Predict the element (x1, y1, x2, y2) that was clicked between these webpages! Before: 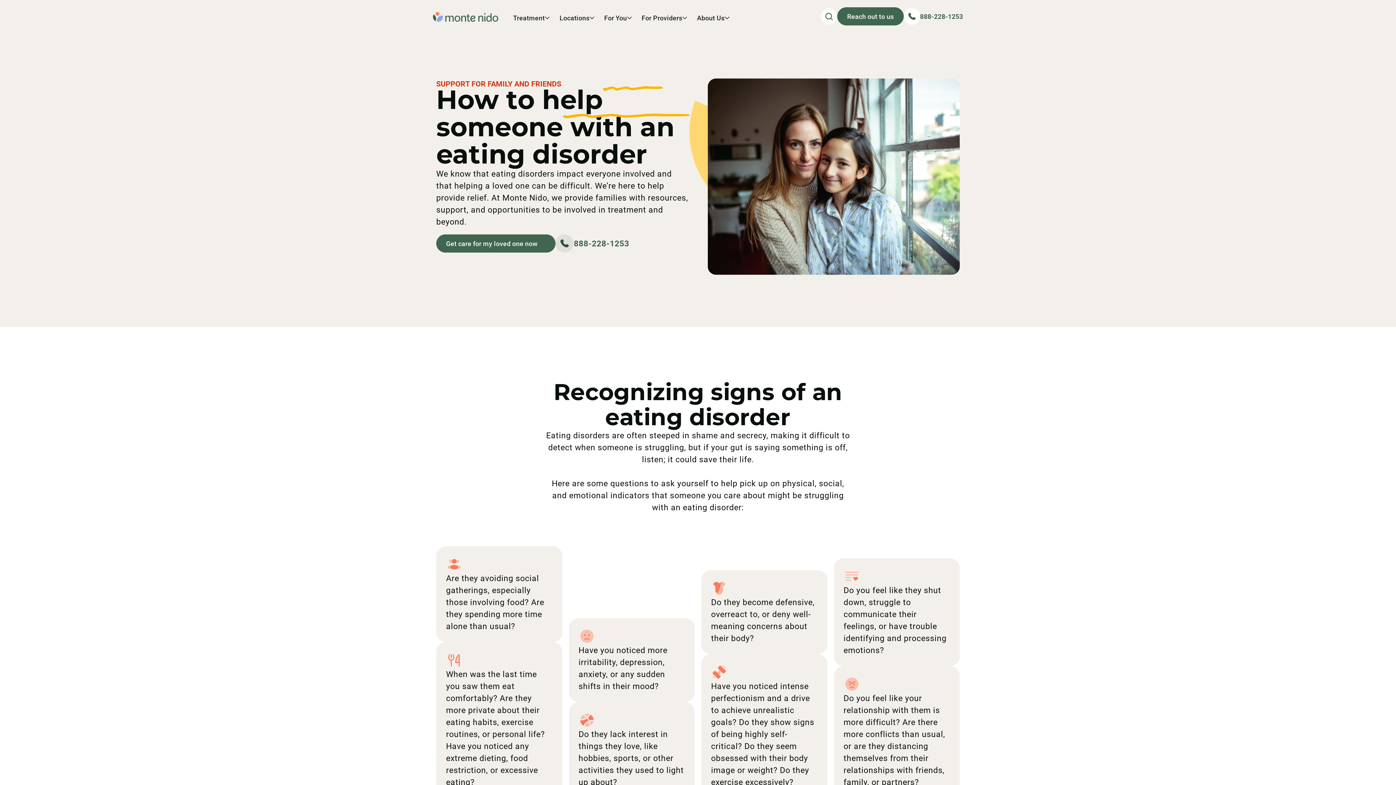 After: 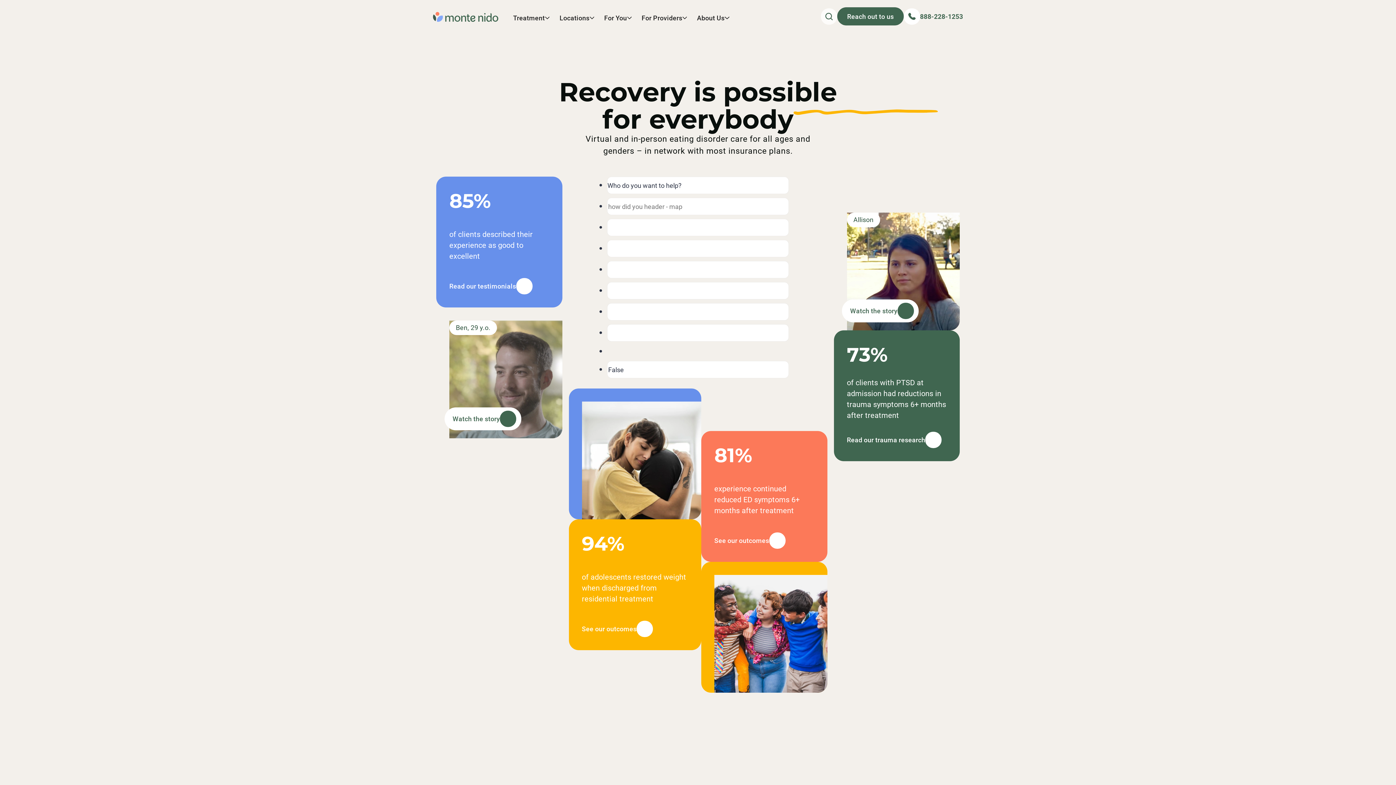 Action: bbox: (433, 10, 498, 21) label: home